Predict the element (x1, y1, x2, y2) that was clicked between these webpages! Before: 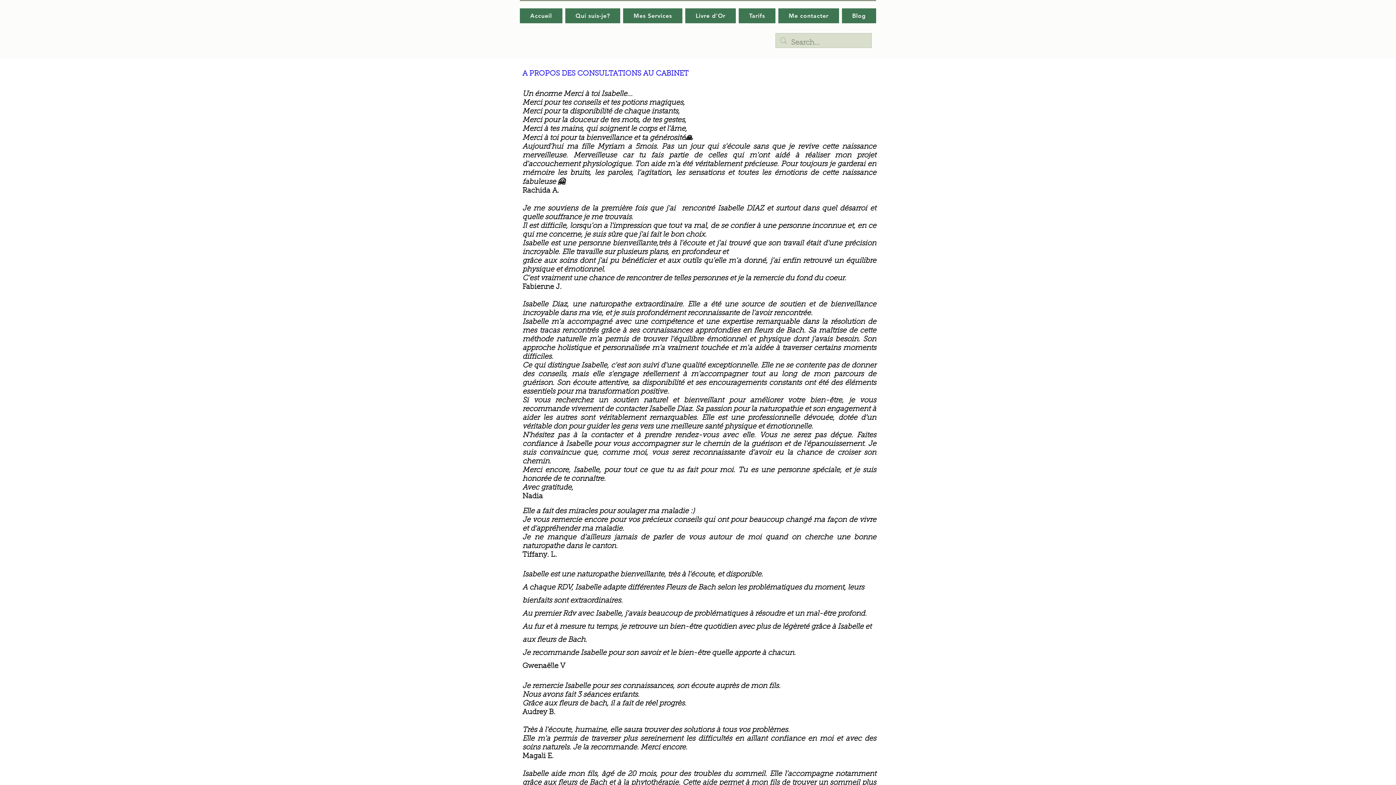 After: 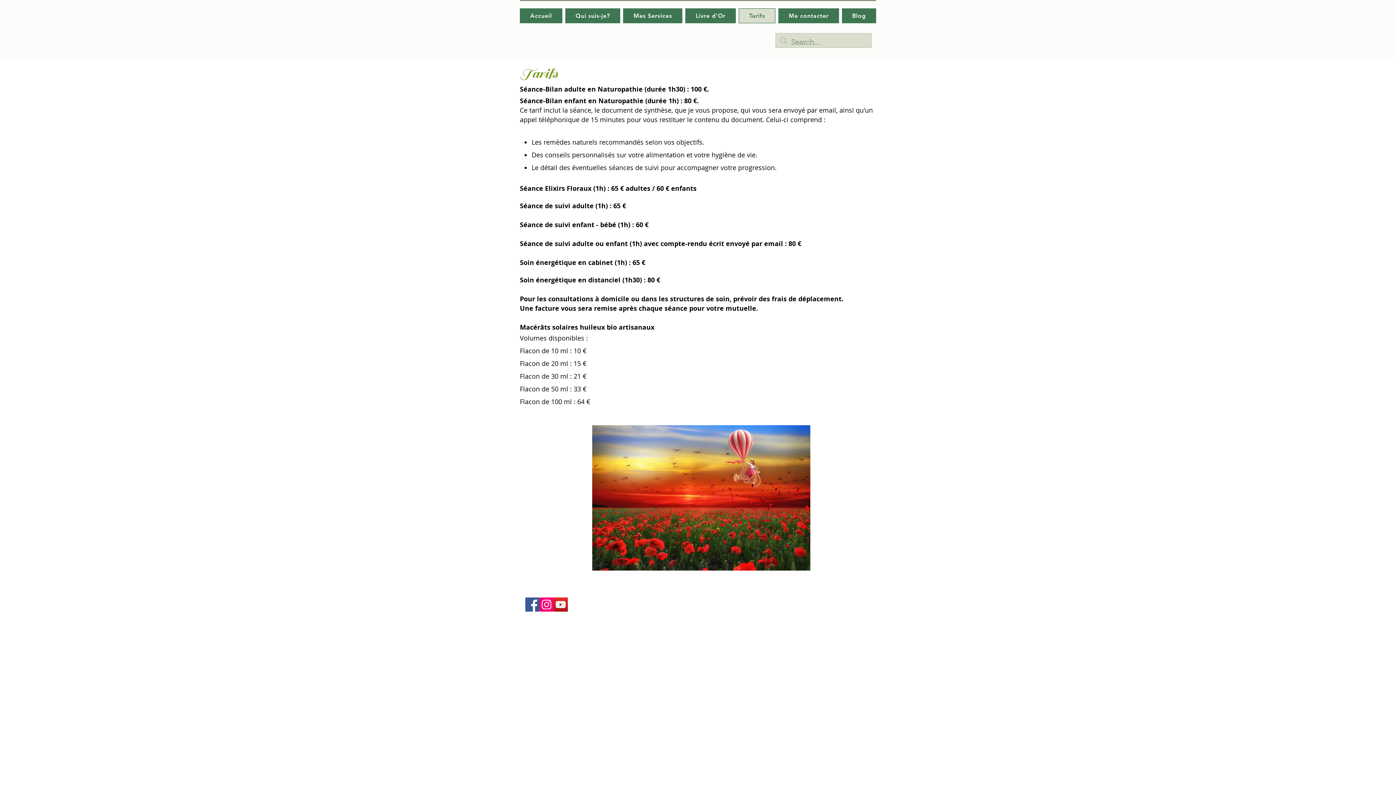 Action: bbox: (738, 8, 775, 23) label: Tarifs